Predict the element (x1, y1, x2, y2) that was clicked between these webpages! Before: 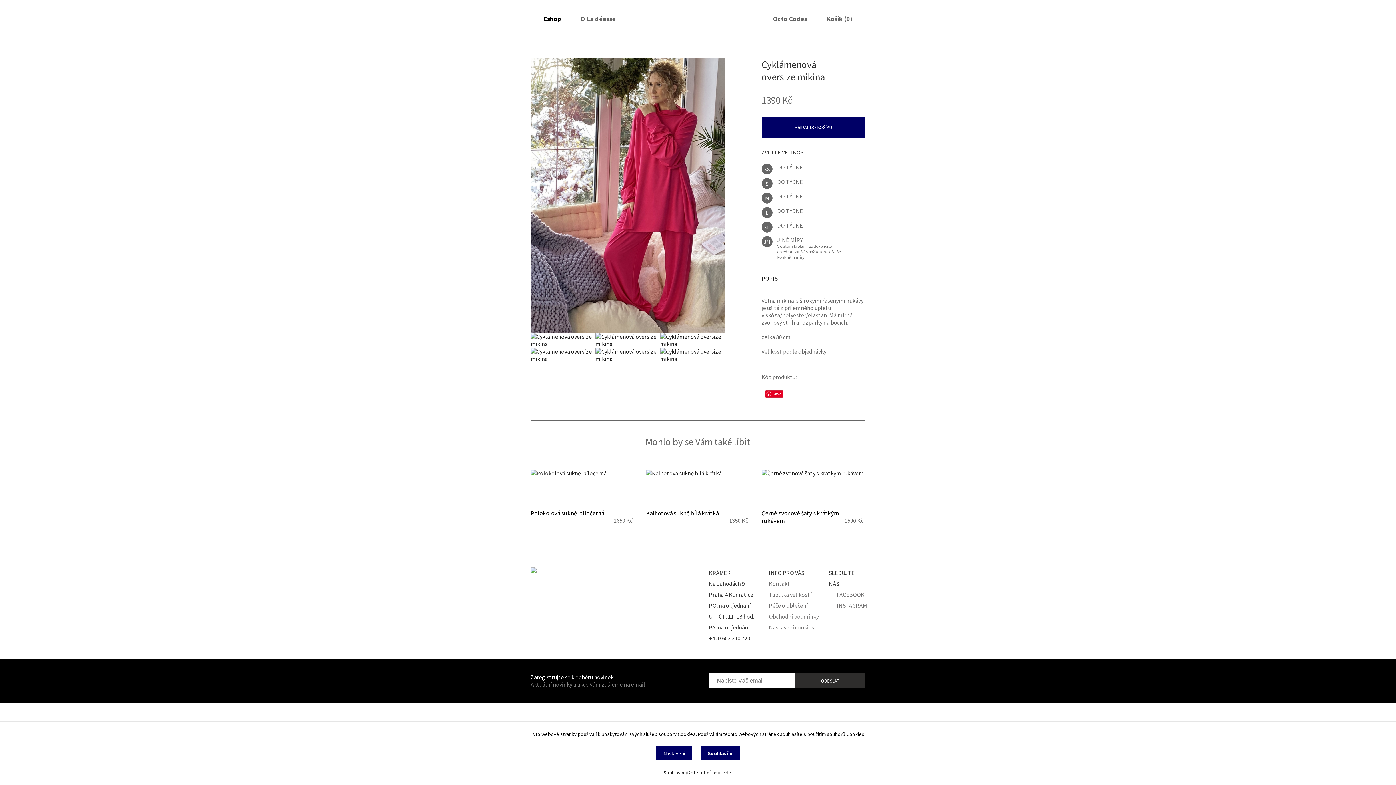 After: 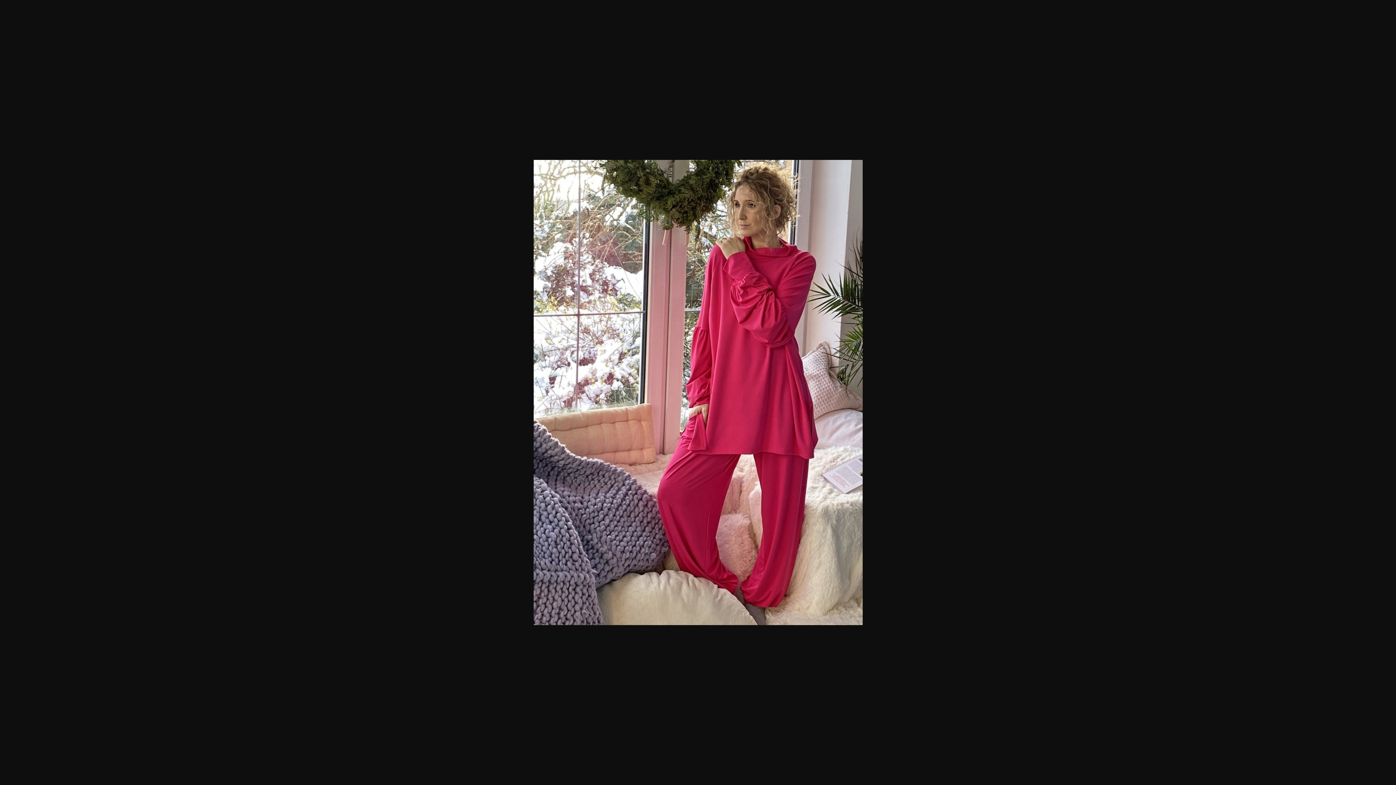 Action: bbox: (530, 332, 595, 347)